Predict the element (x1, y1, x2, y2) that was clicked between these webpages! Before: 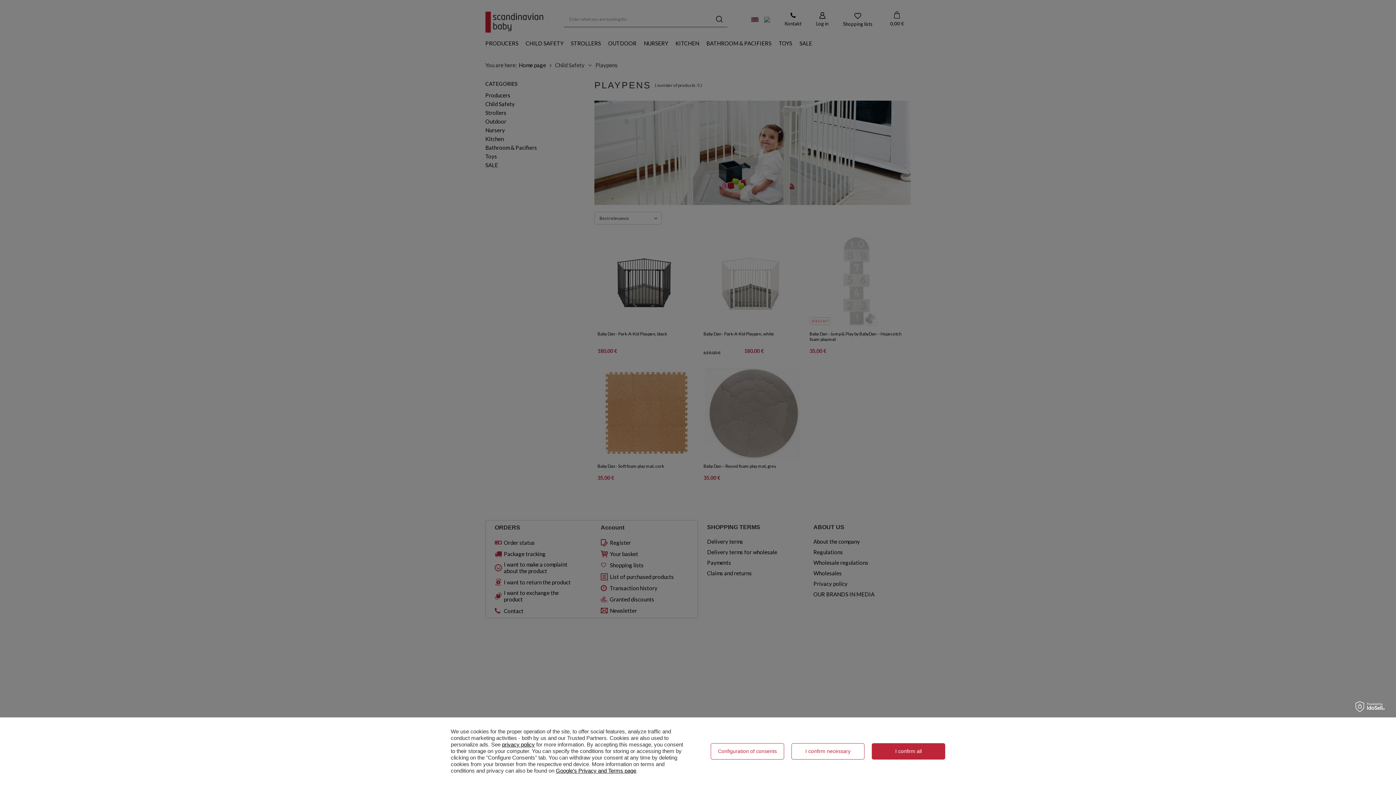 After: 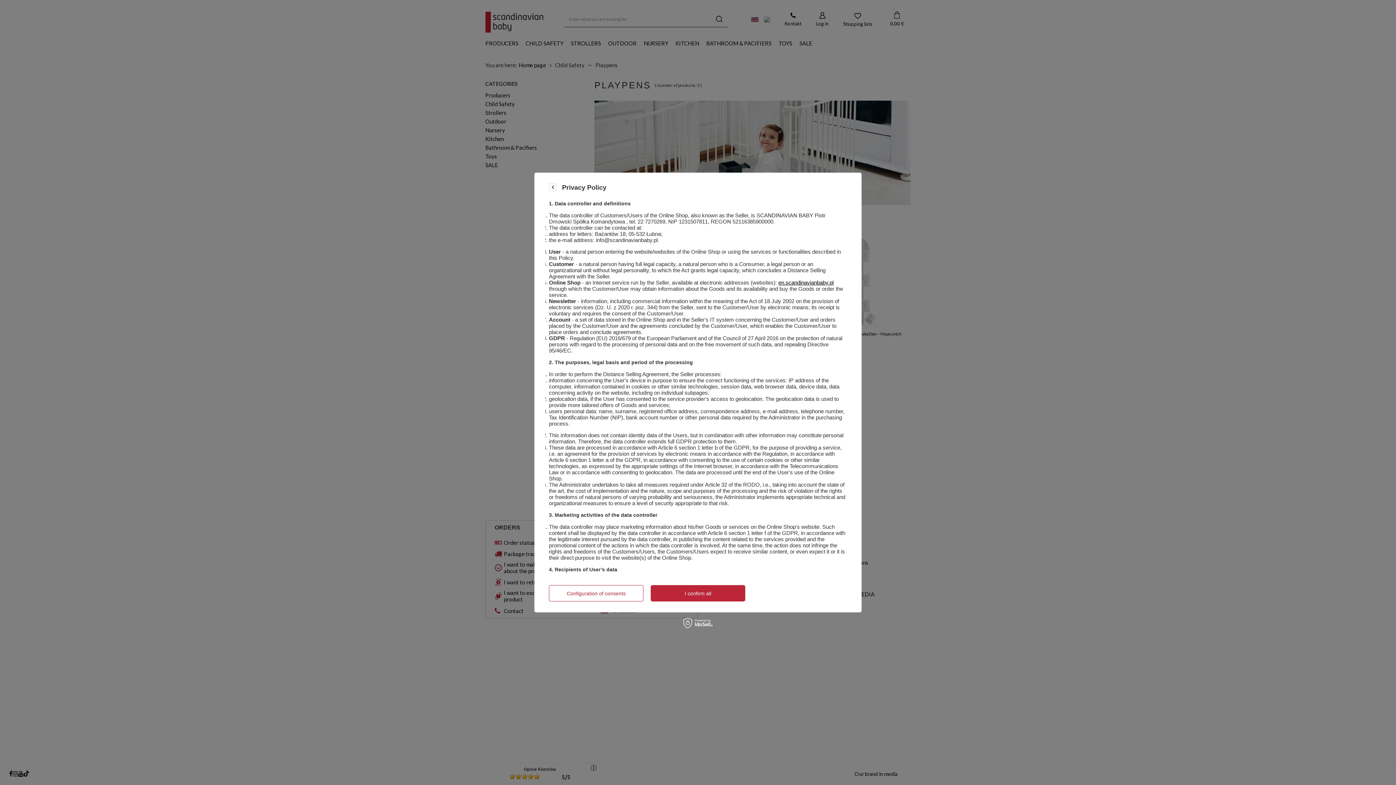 Action: bbox: (502, 741, 534, 748) label: privacy policy